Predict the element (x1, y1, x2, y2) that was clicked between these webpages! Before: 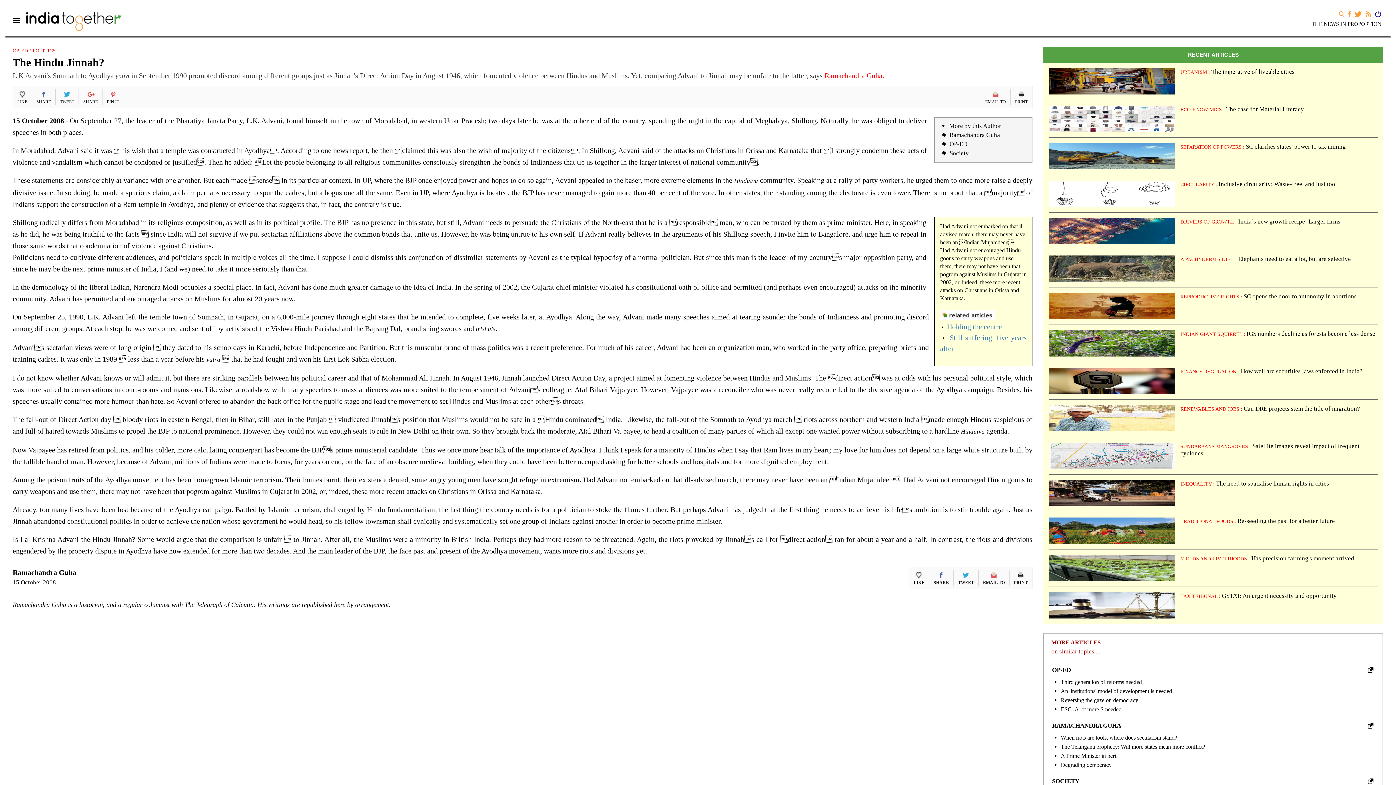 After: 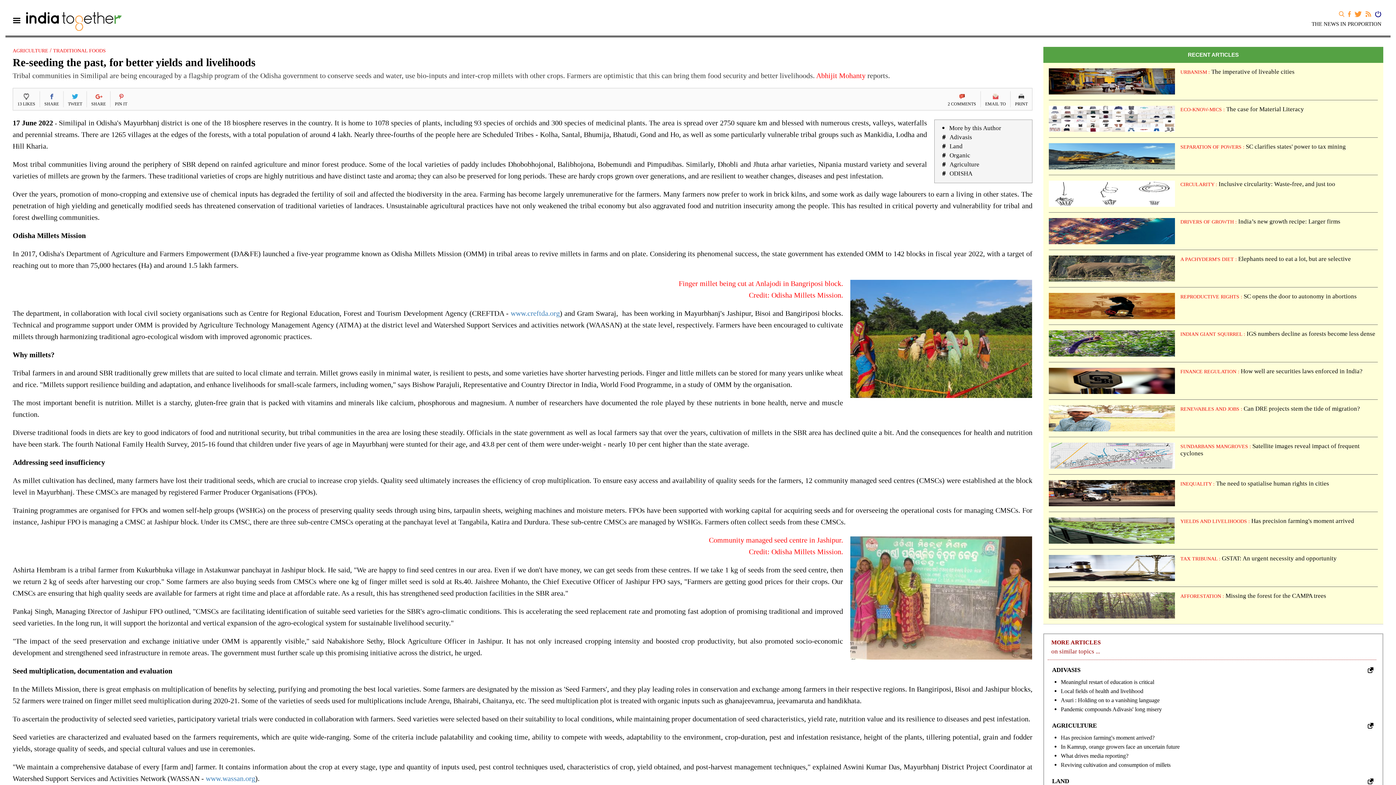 Action: bbox: (1049, 526, 1175, 533)